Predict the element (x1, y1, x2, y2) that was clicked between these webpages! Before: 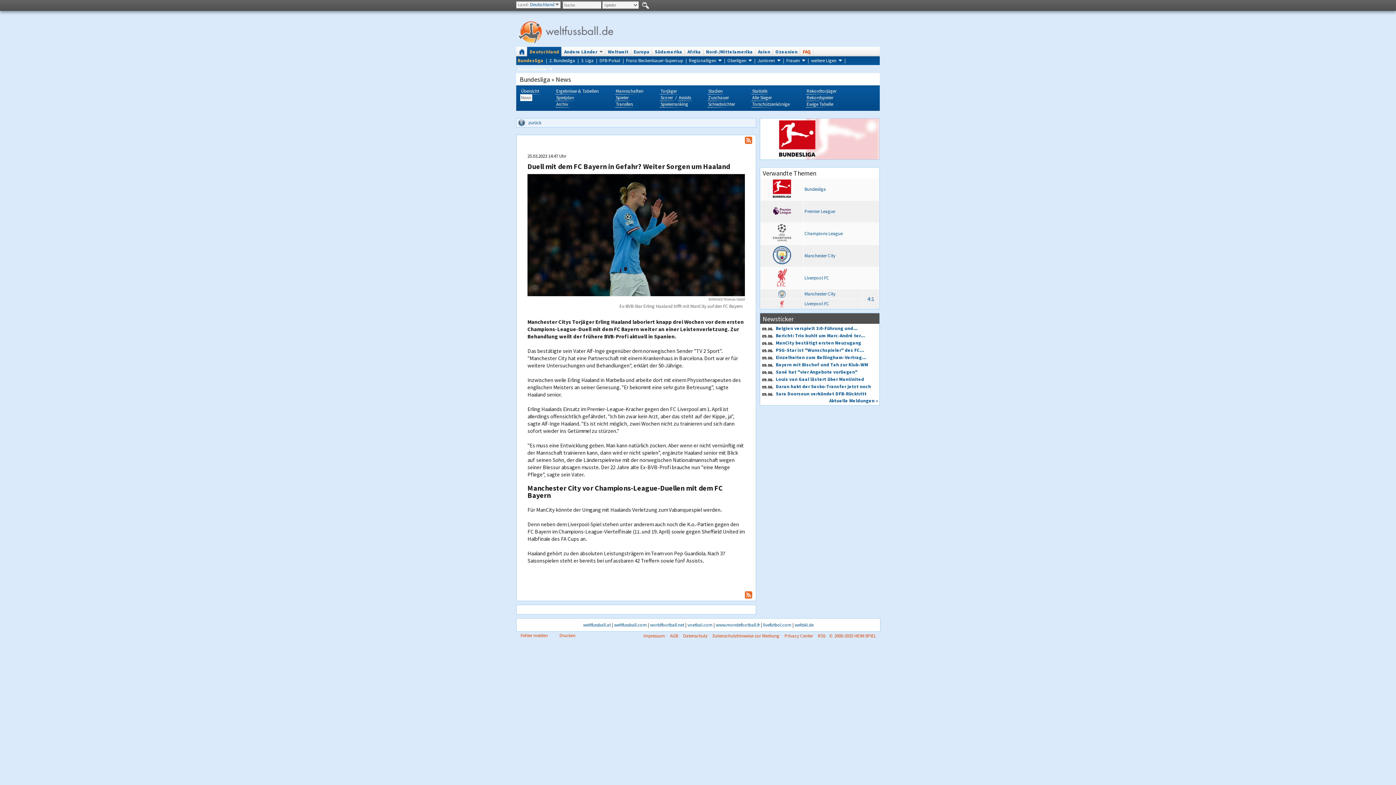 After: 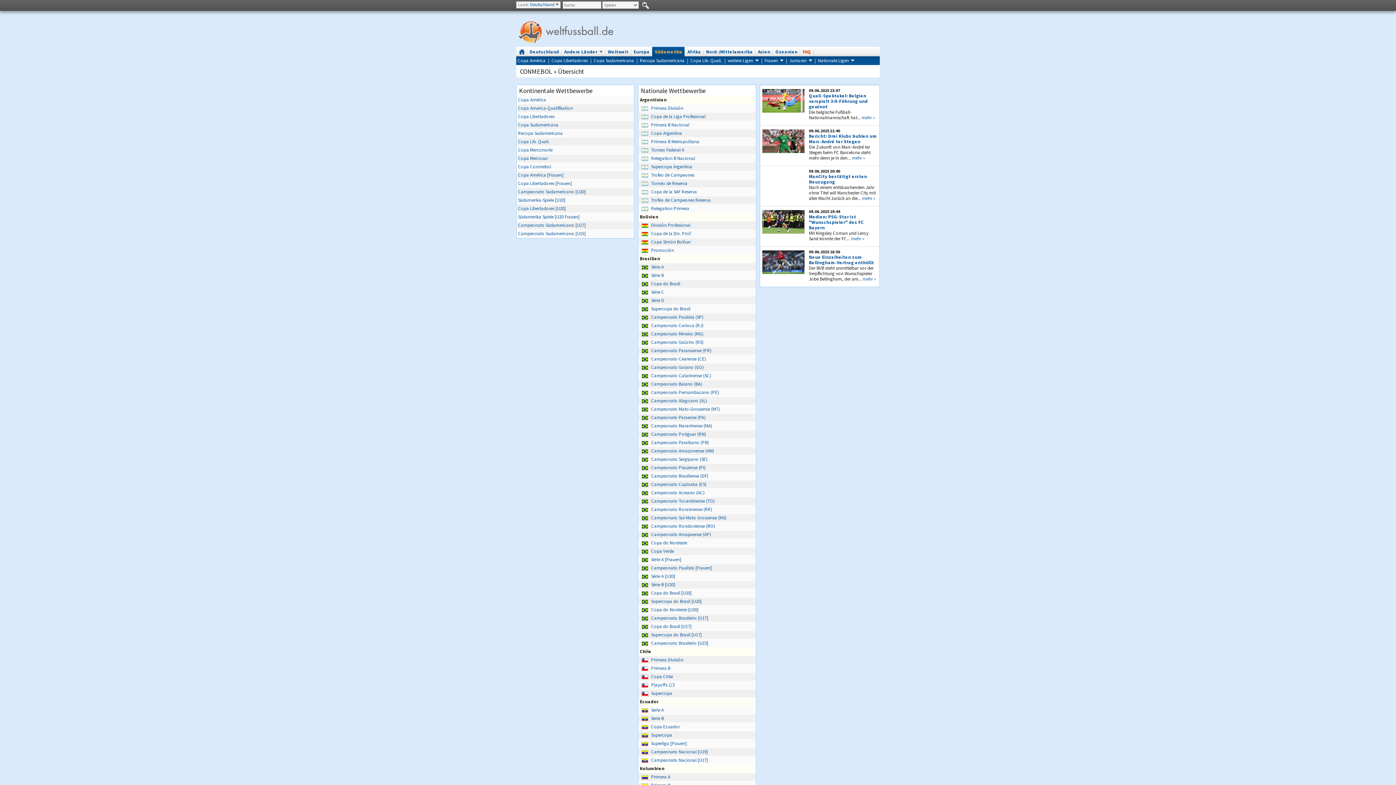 Action: label: Südamerika bbox: (652, 46, 685, 56)